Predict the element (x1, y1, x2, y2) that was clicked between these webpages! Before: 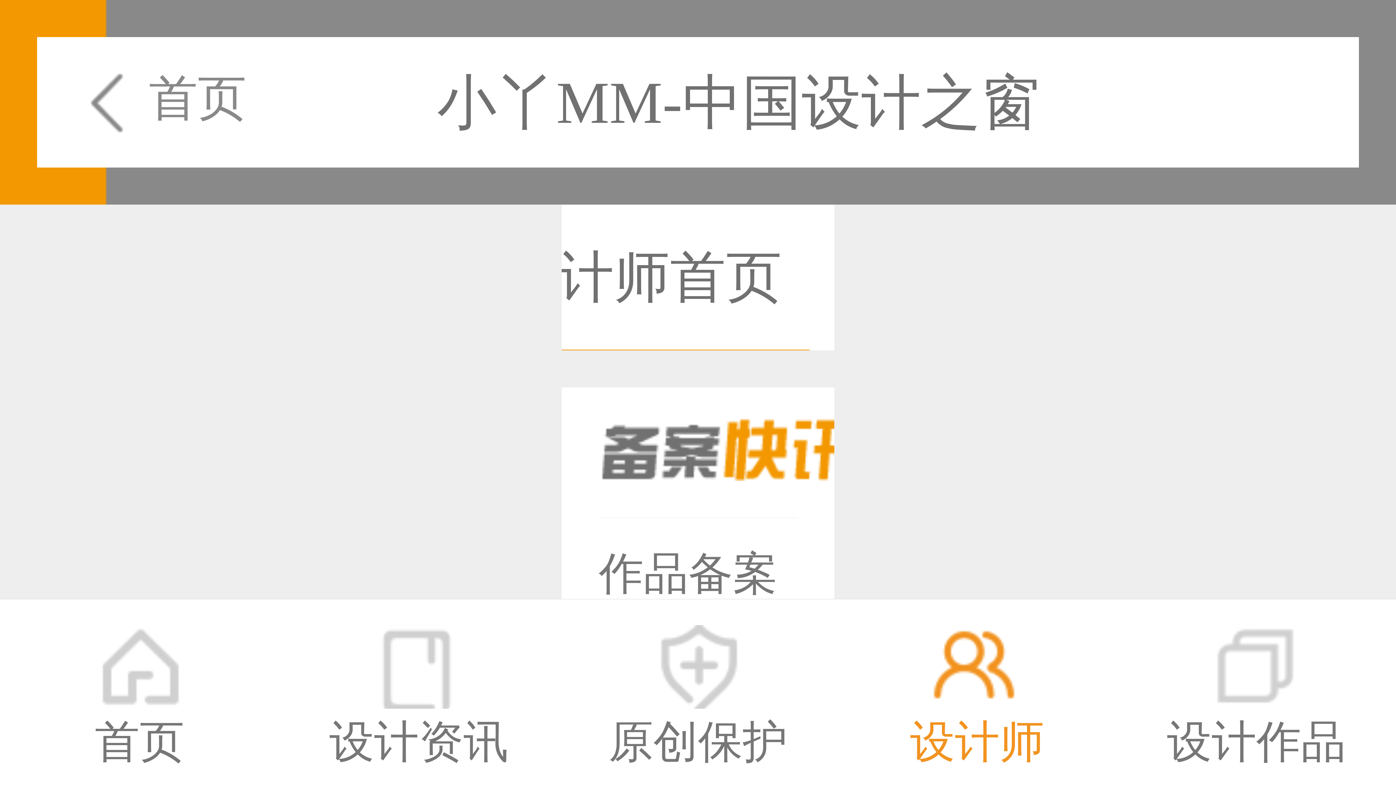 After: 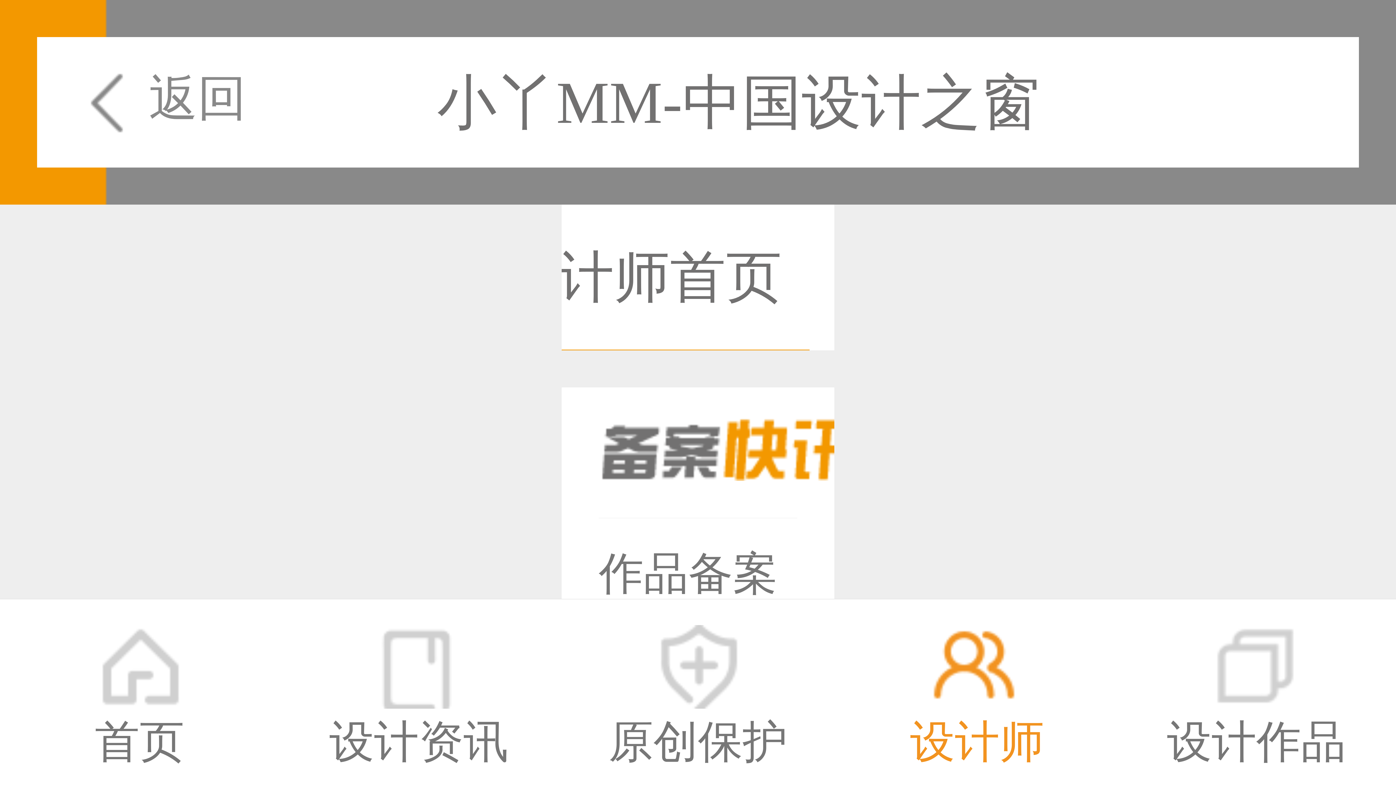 Action: bbox: (474, 204, 809, 350) label: 设计师首页